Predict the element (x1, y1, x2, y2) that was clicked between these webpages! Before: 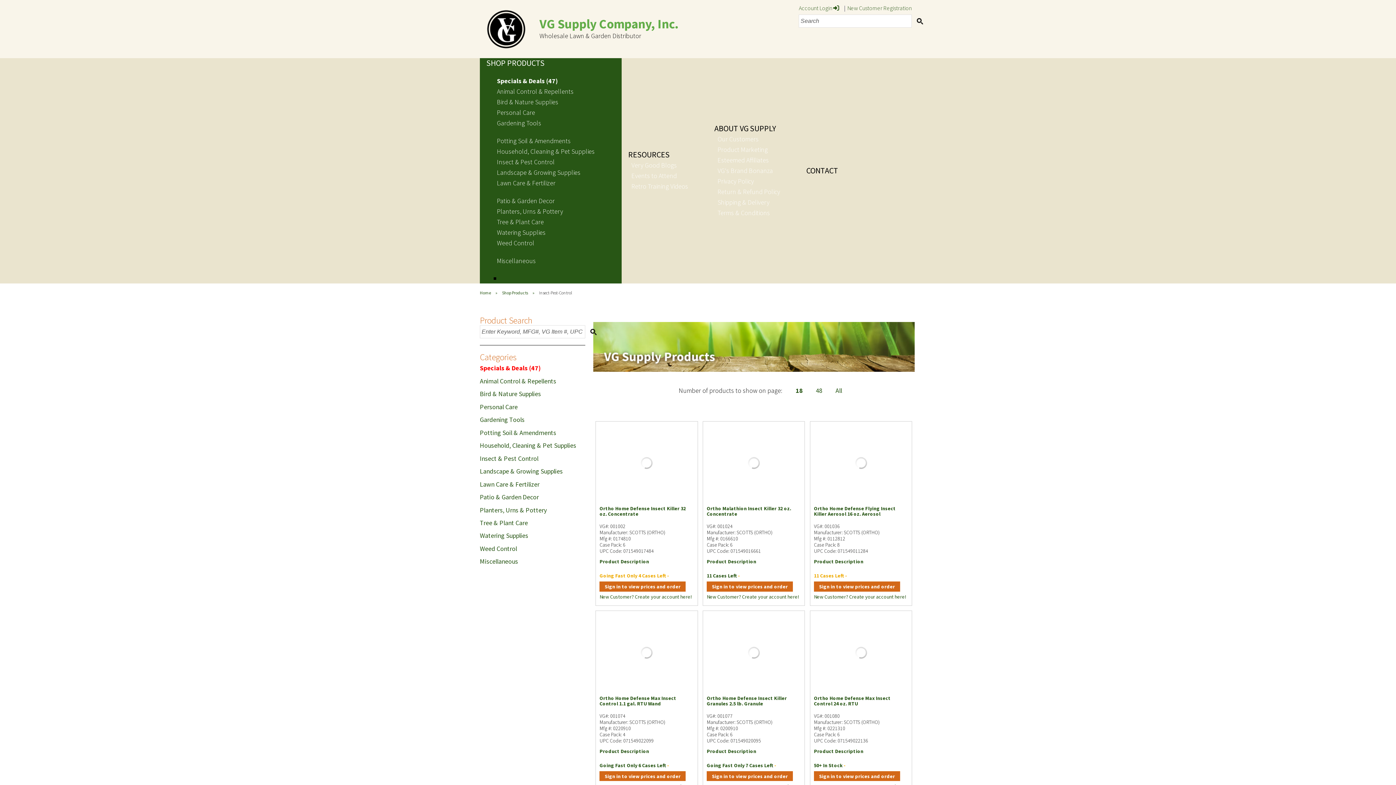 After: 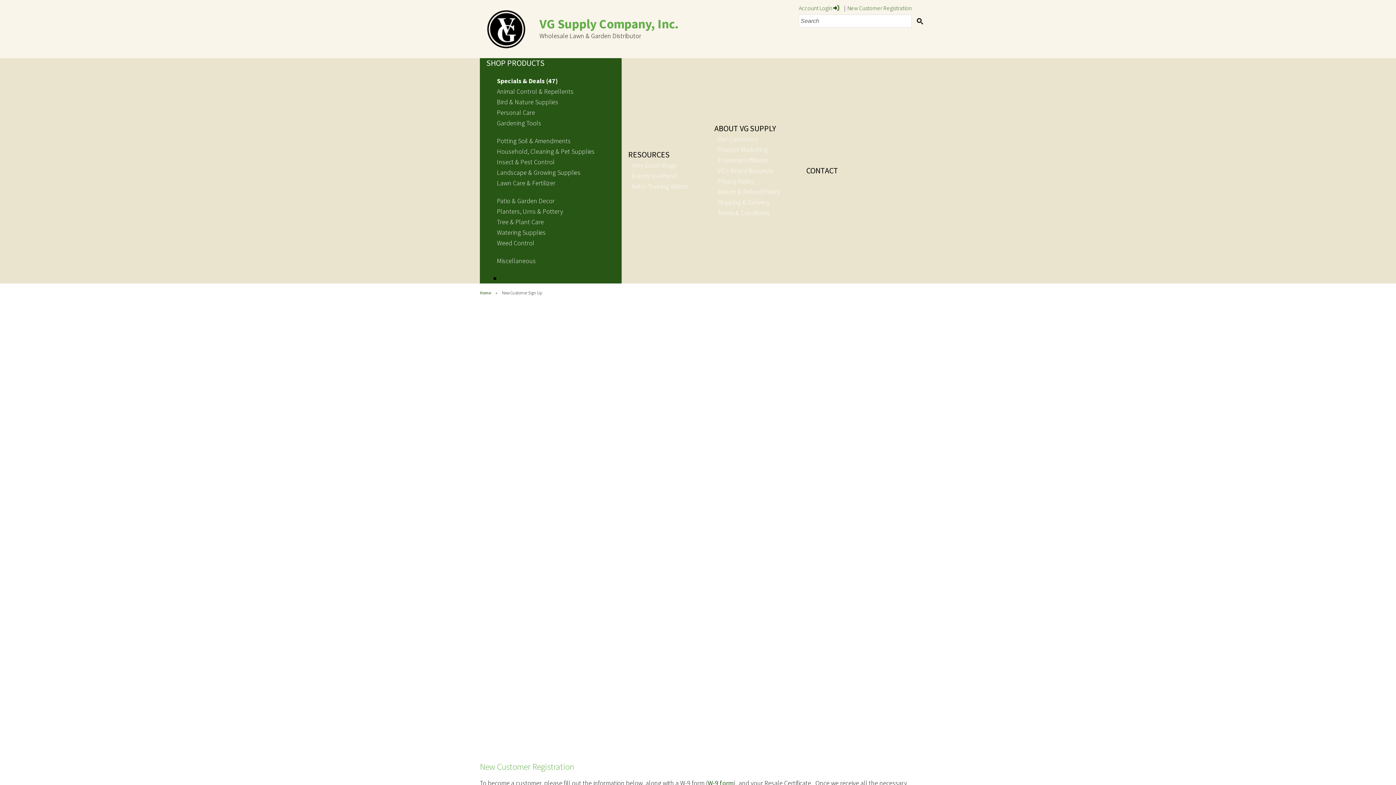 Action: bbox: (847, 4, 912, 11) label: New Customer Registration